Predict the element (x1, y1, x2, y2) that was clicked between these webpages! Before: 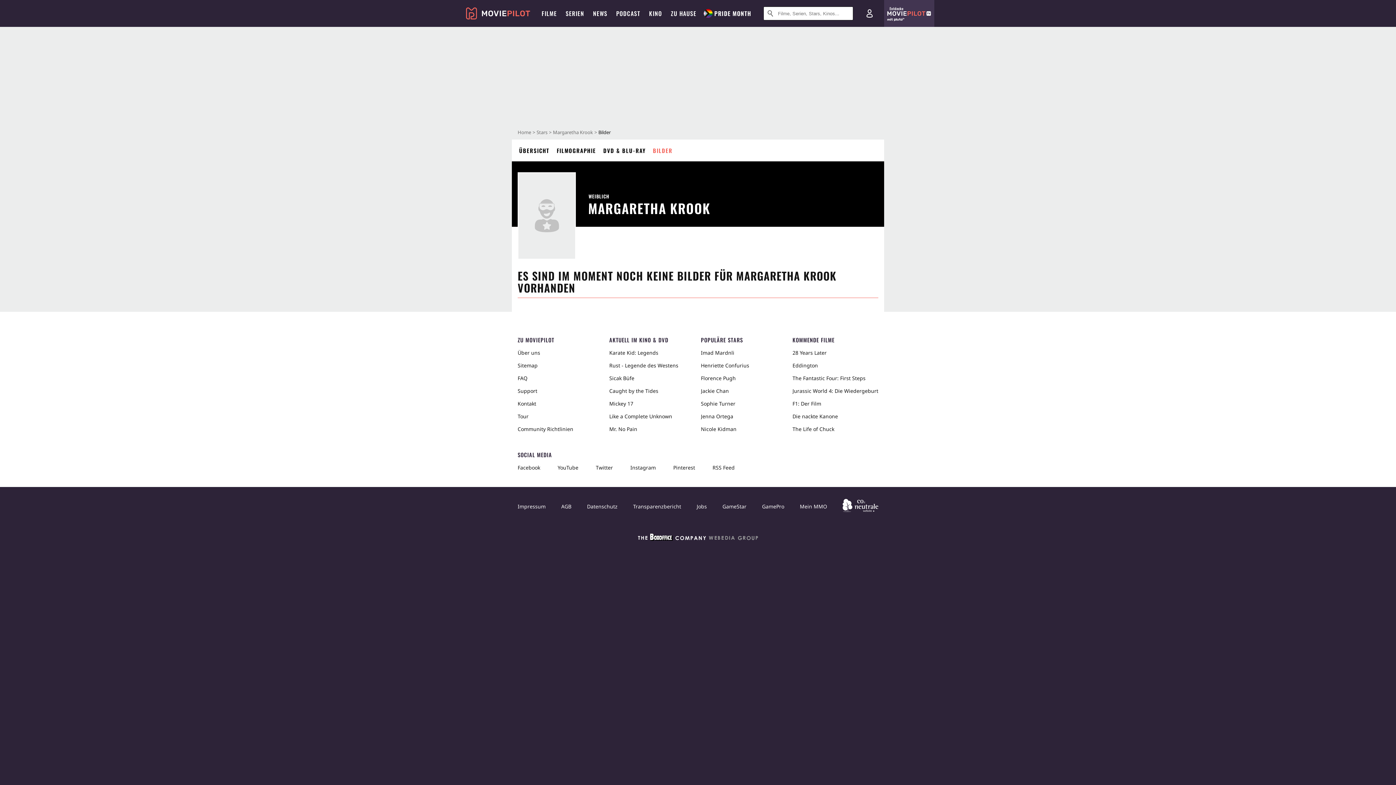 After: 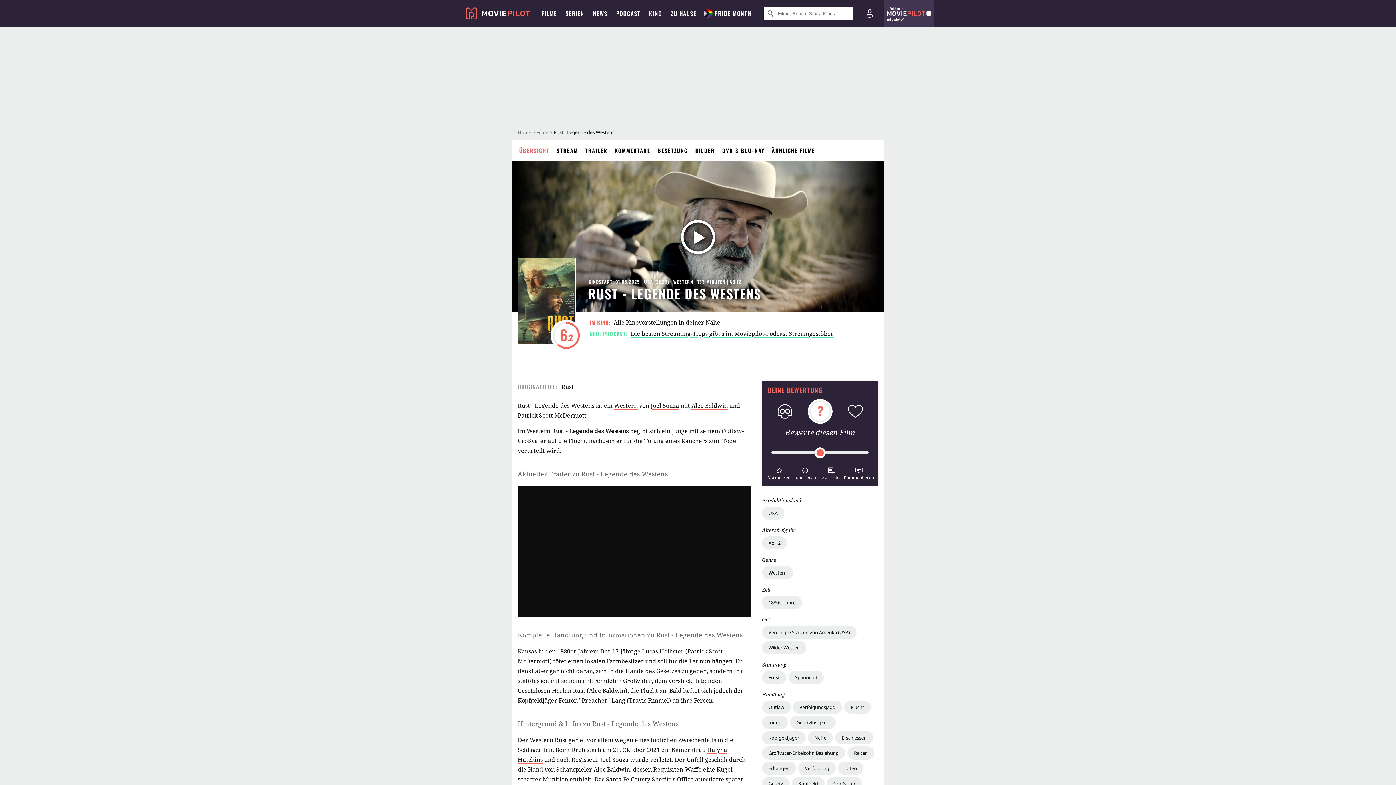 Action: label: Rust - Legende des Westens bbox: (609, 359, 695, 372)